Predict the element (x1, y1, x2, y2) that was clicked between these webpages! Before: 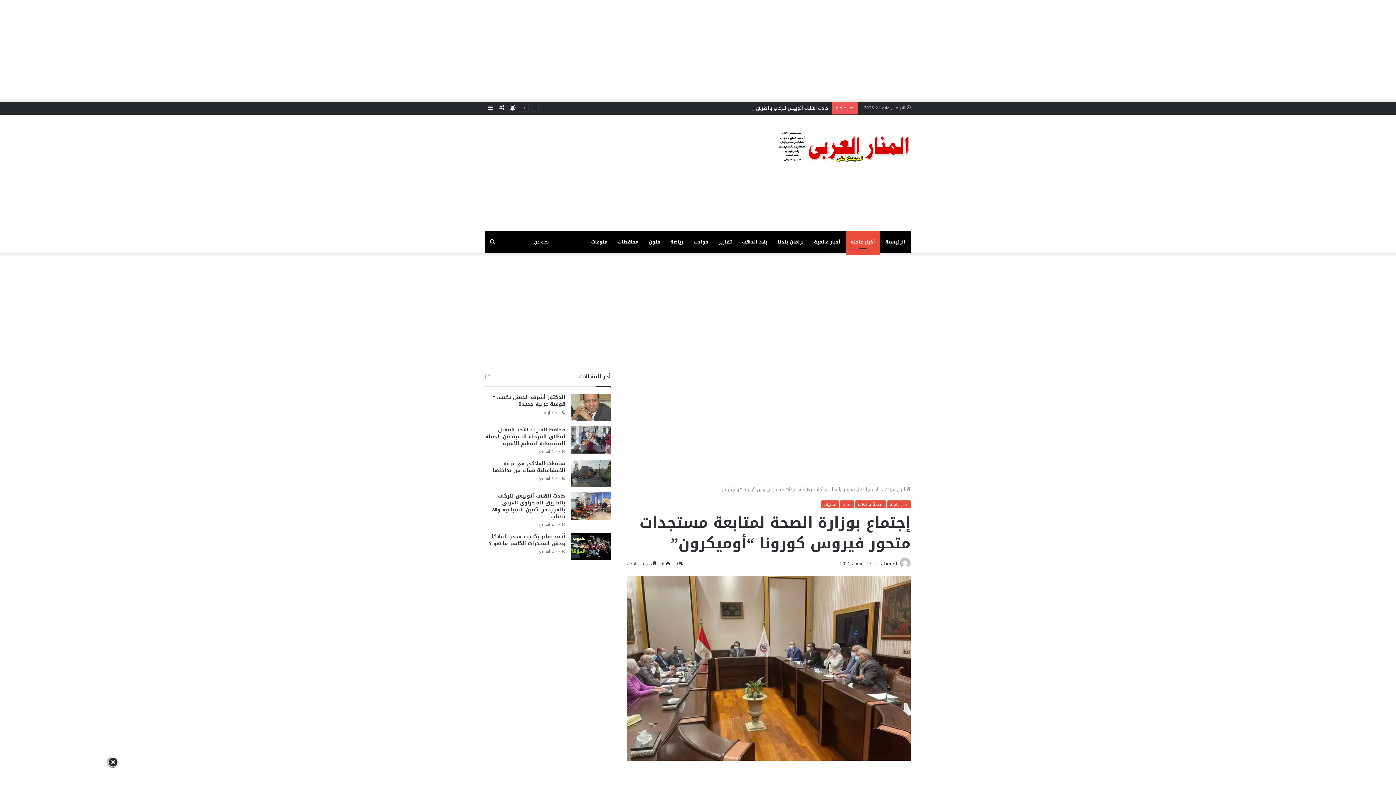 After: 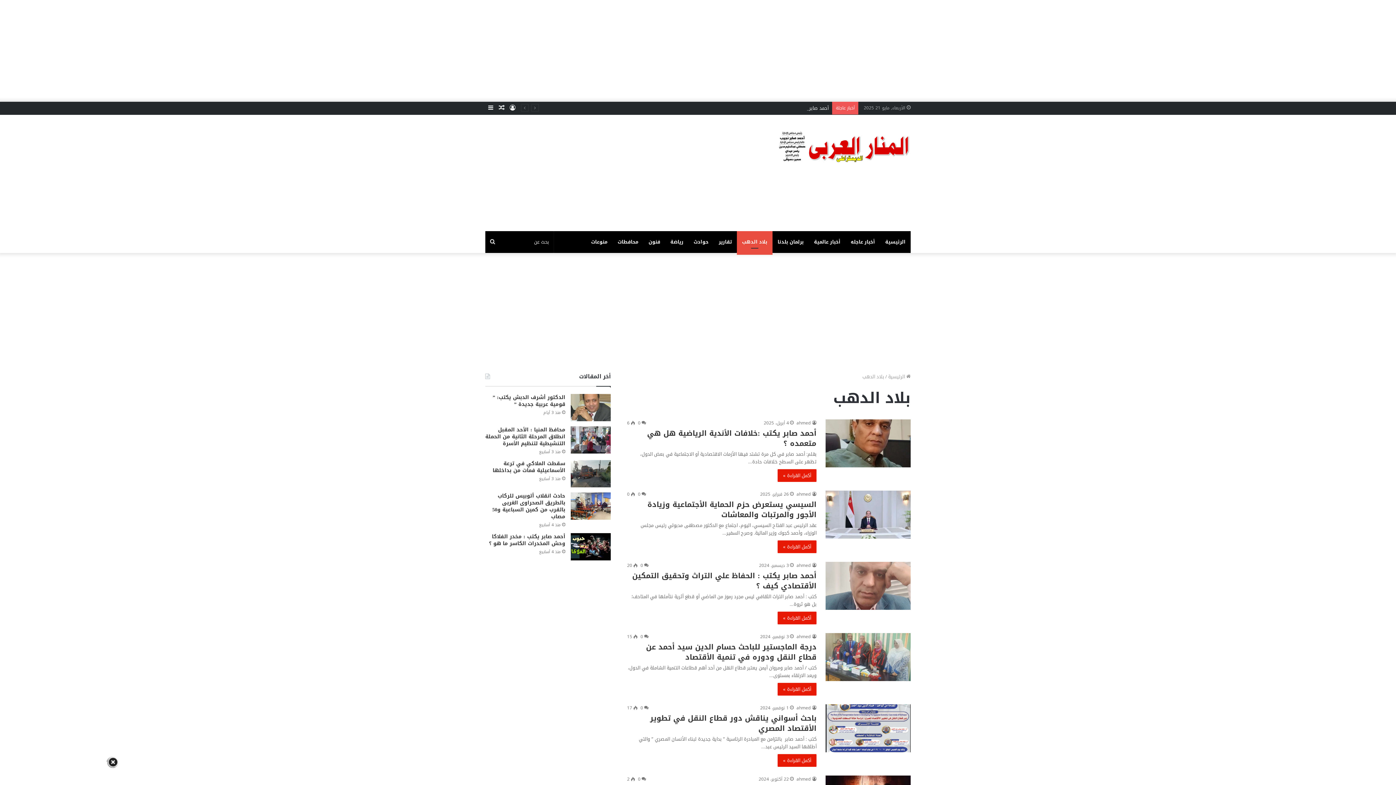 Action: label: بلاد الدهب bbox: (737, 231, 772, 253)